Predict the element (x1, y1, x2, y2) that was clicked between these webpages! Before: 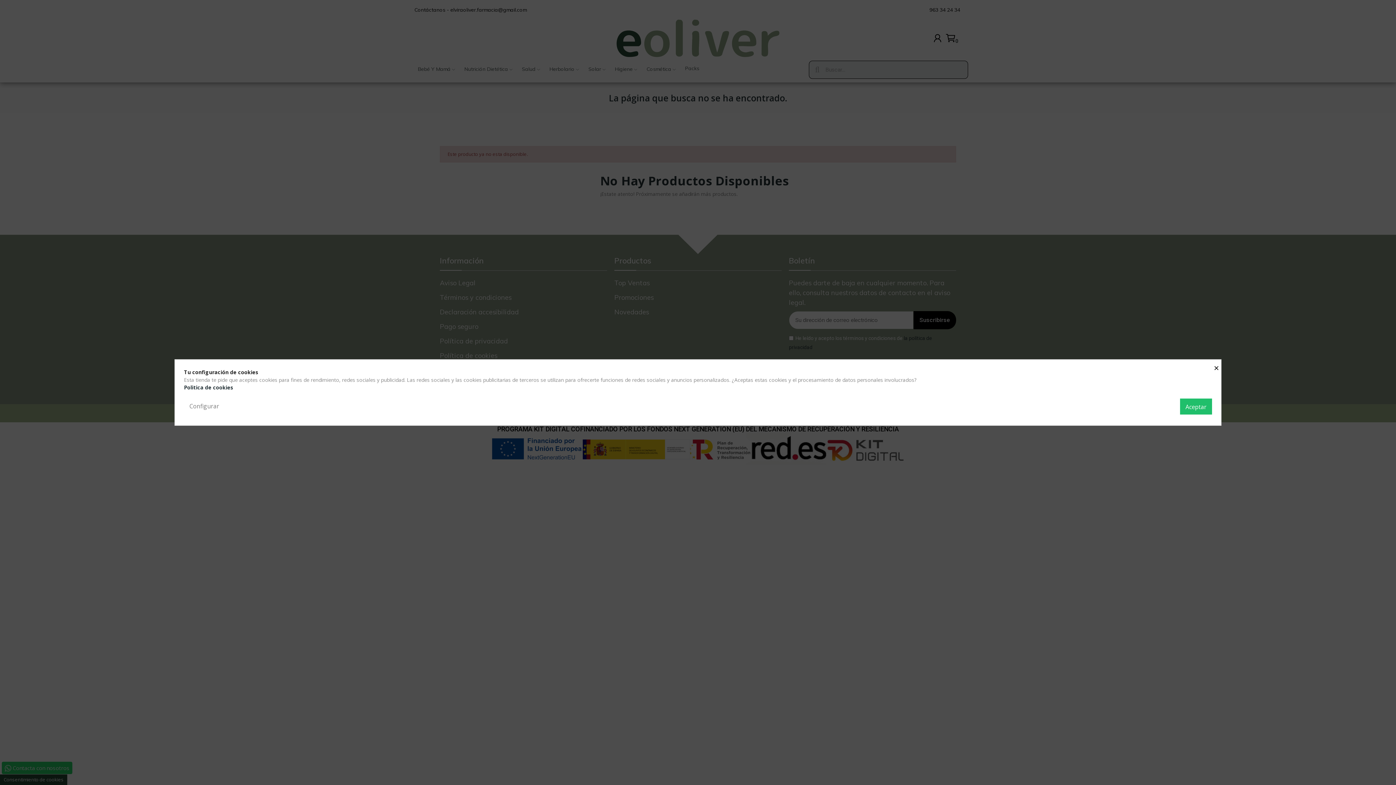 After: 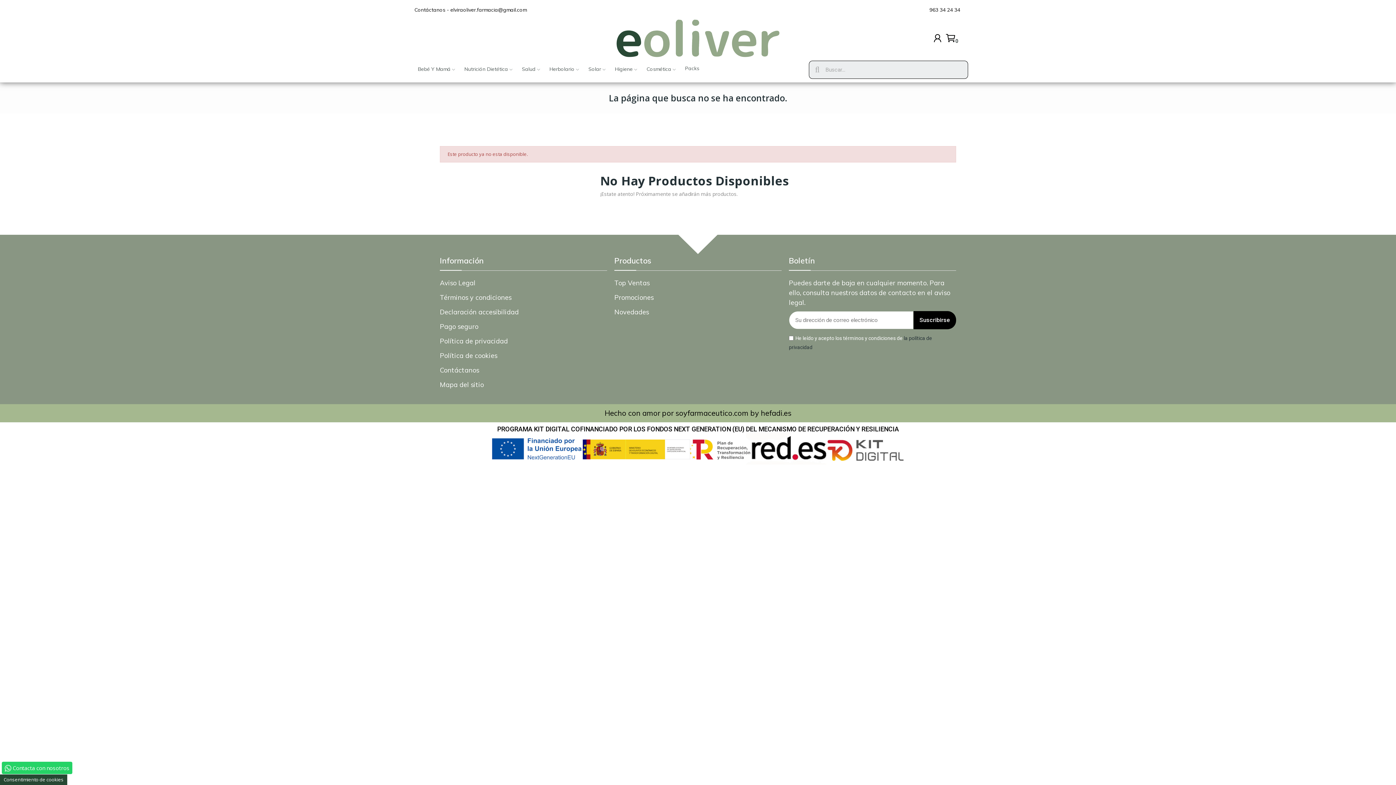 Action: label: Aceptar bbox: (1180, 398, 1212, 414)